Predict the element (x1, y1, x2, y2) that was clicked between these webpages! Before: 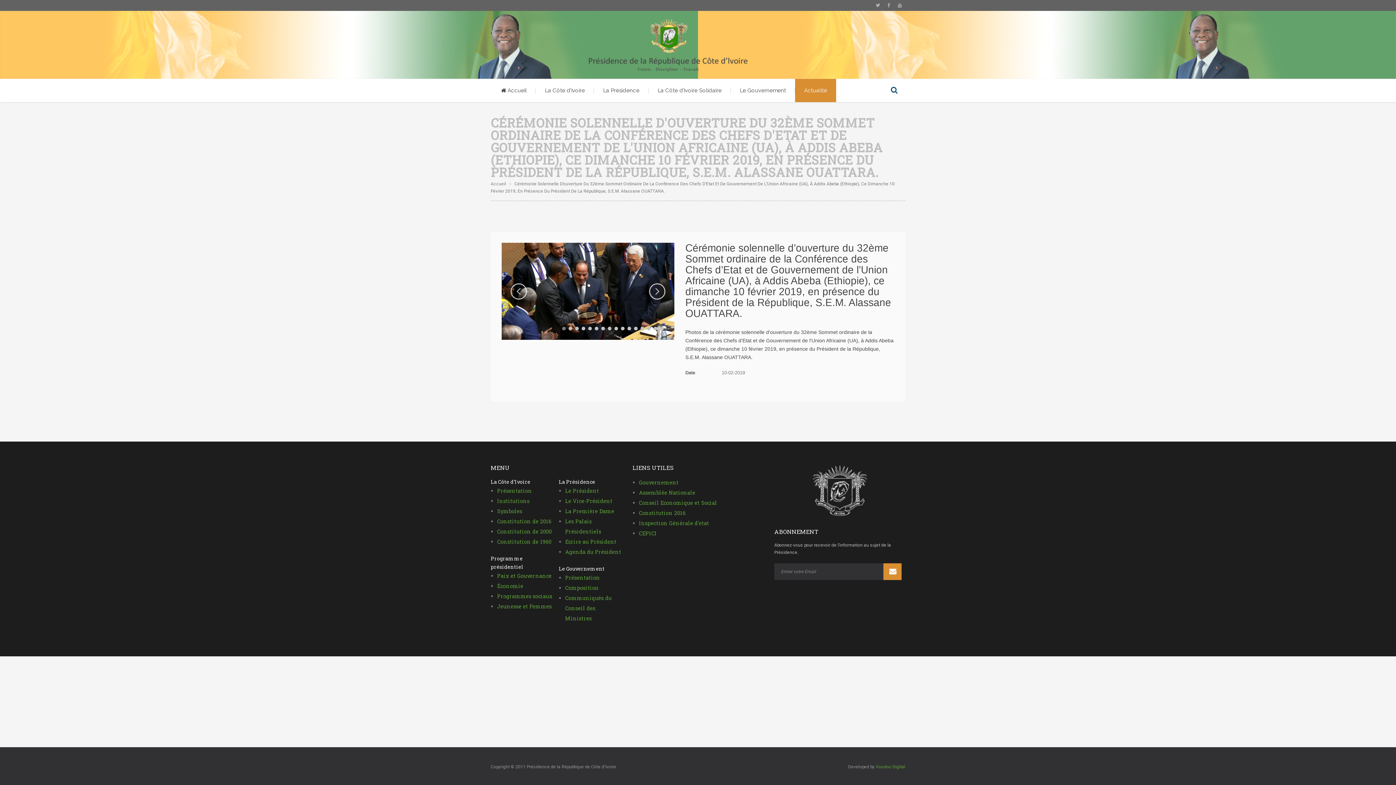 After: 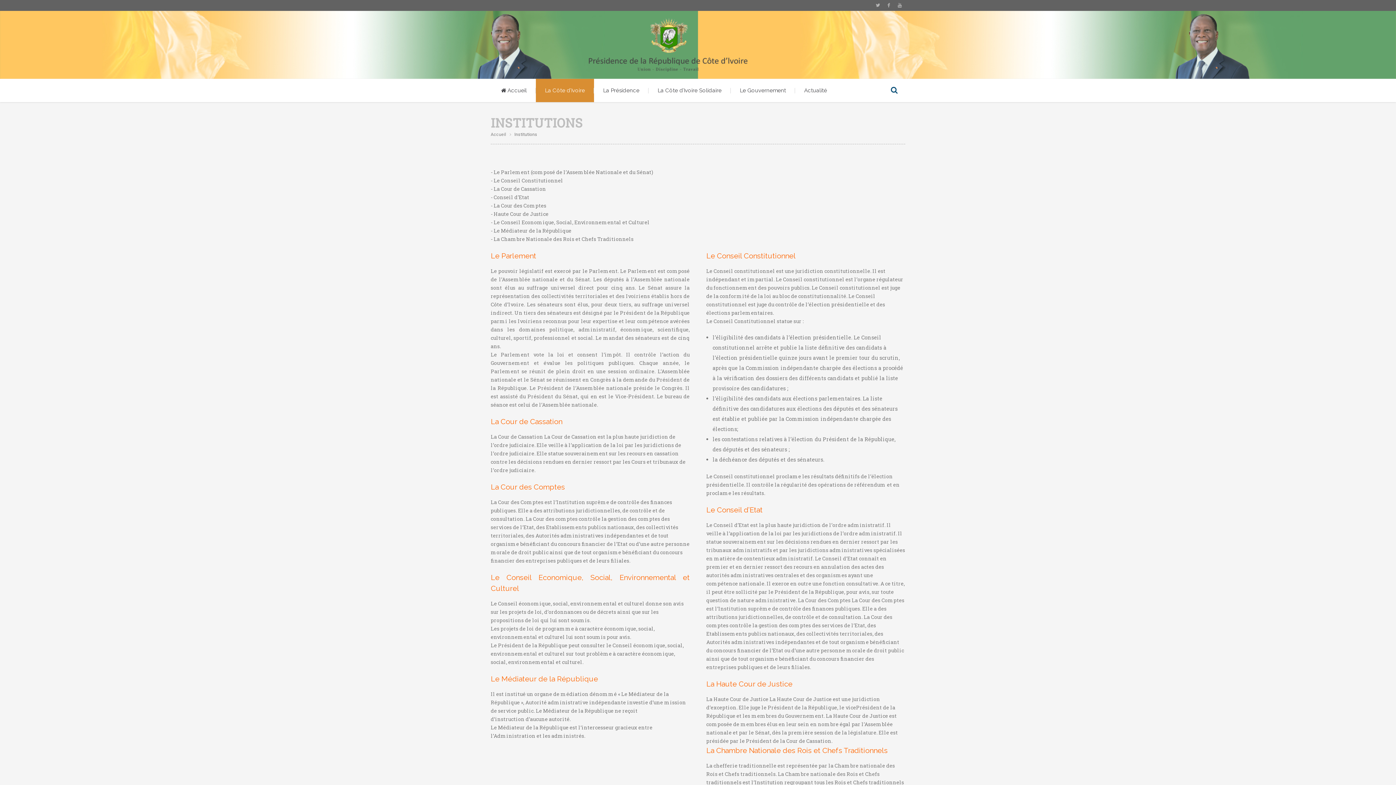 Action: label: Institutions bbox: (497, 497, 529, 504)